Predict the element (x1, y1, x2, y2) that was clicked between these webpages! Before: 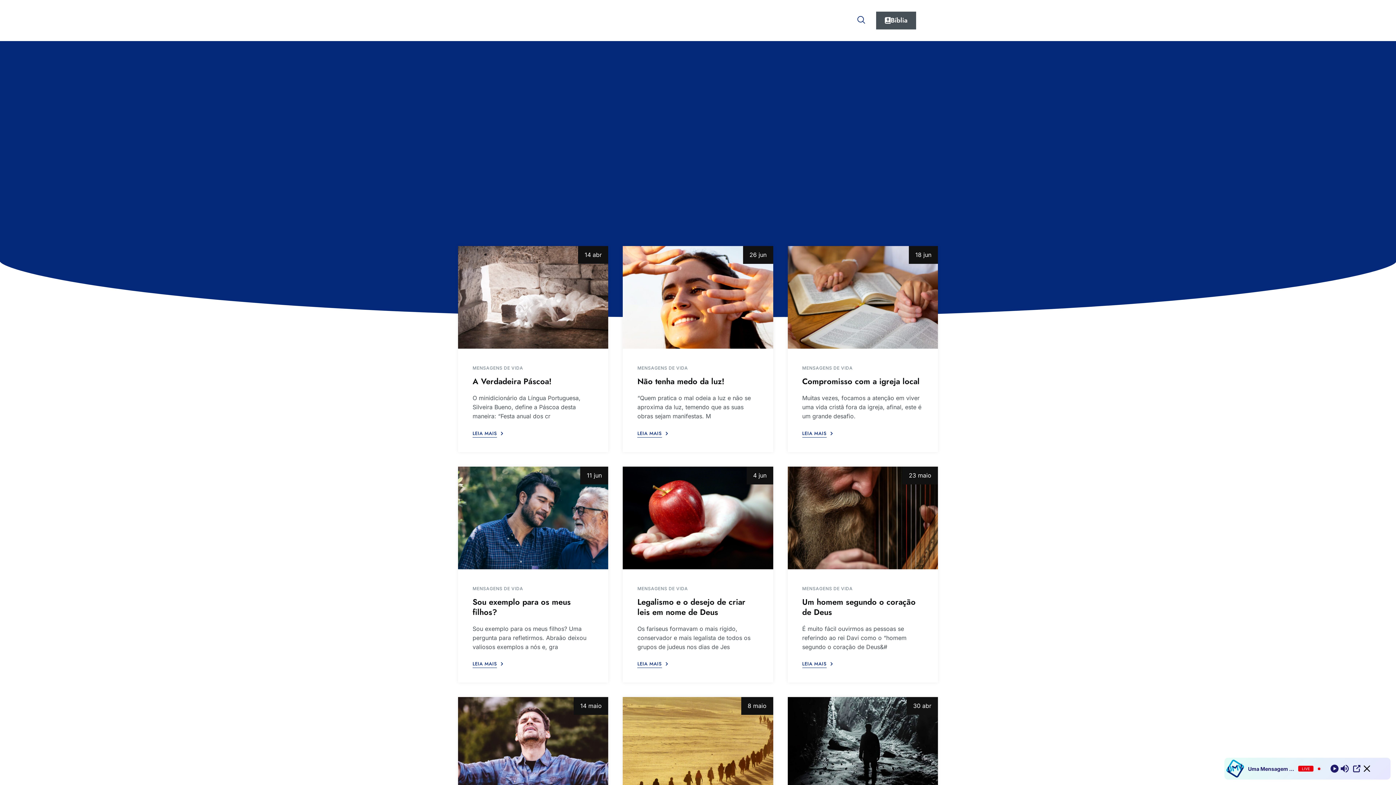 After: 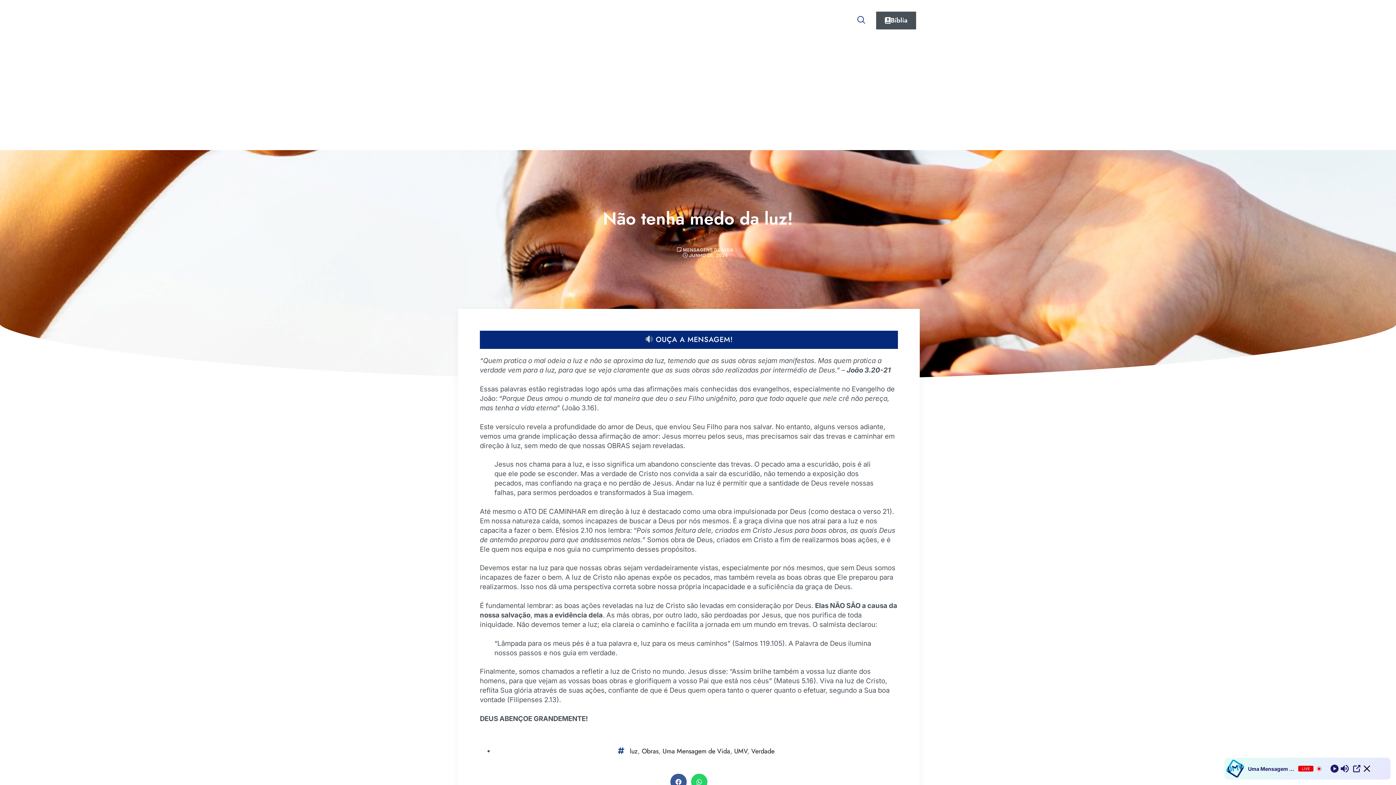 Action: bbox: (637, 429, 668, 437) label: LEIA MAIS